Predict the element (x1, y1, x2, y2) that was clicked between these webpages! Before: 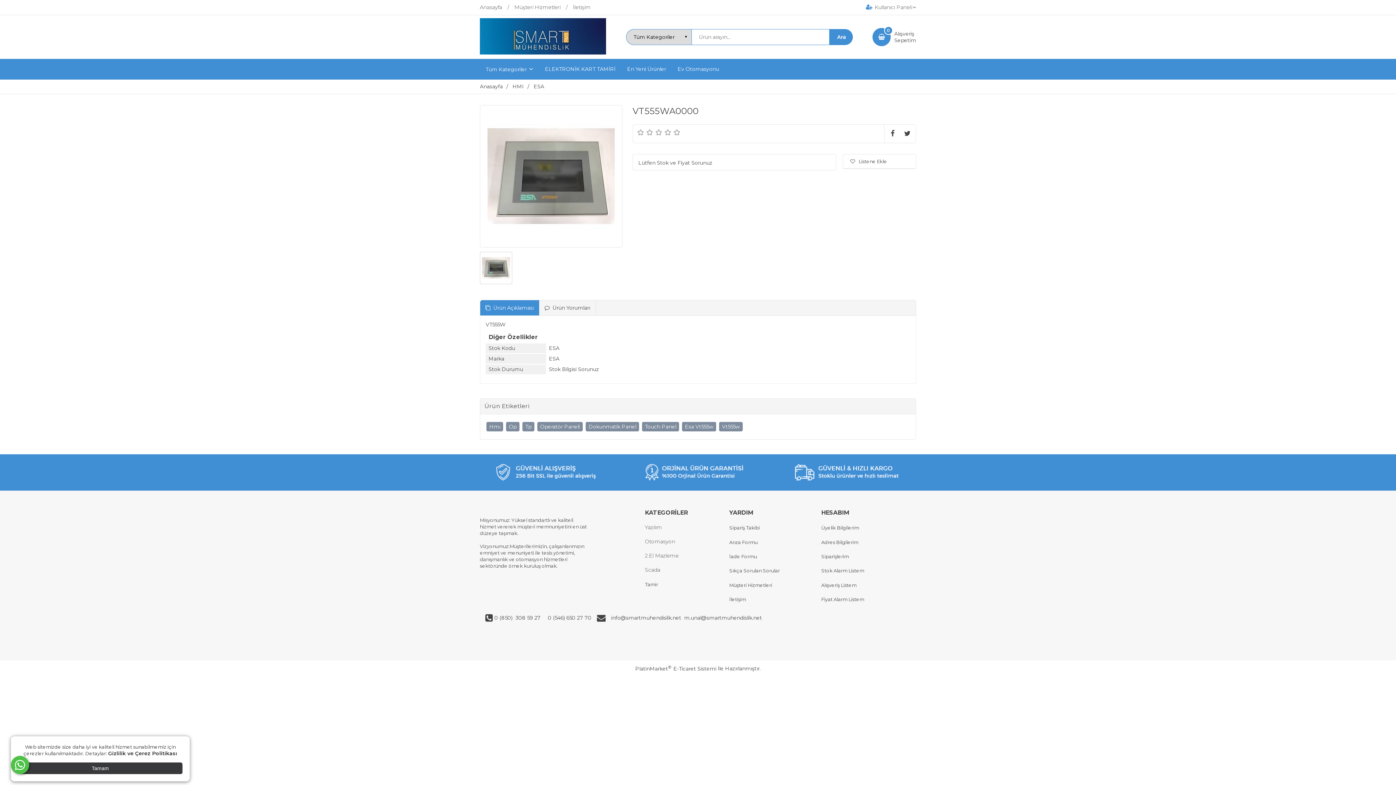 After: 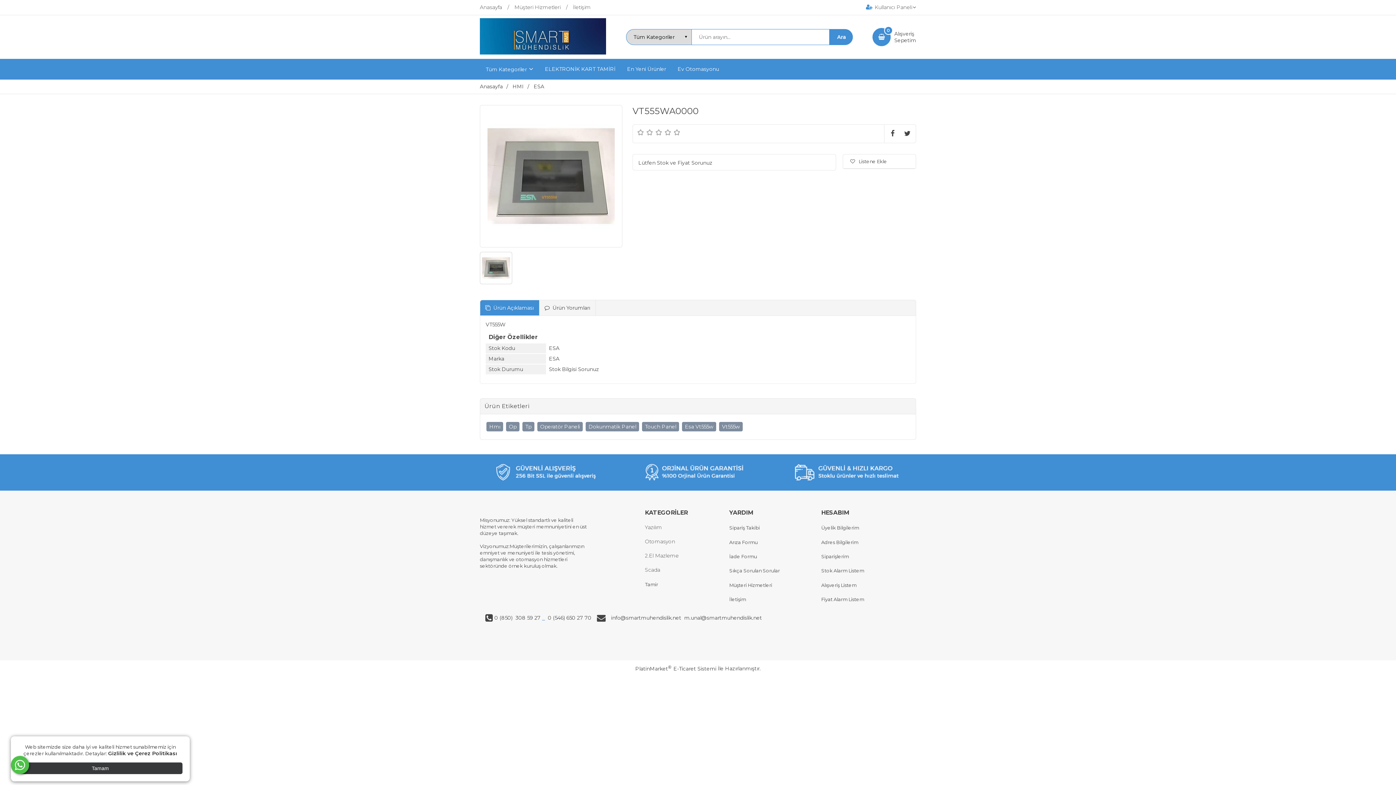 Action: label:    bbox: (542, 614, 545, 621)